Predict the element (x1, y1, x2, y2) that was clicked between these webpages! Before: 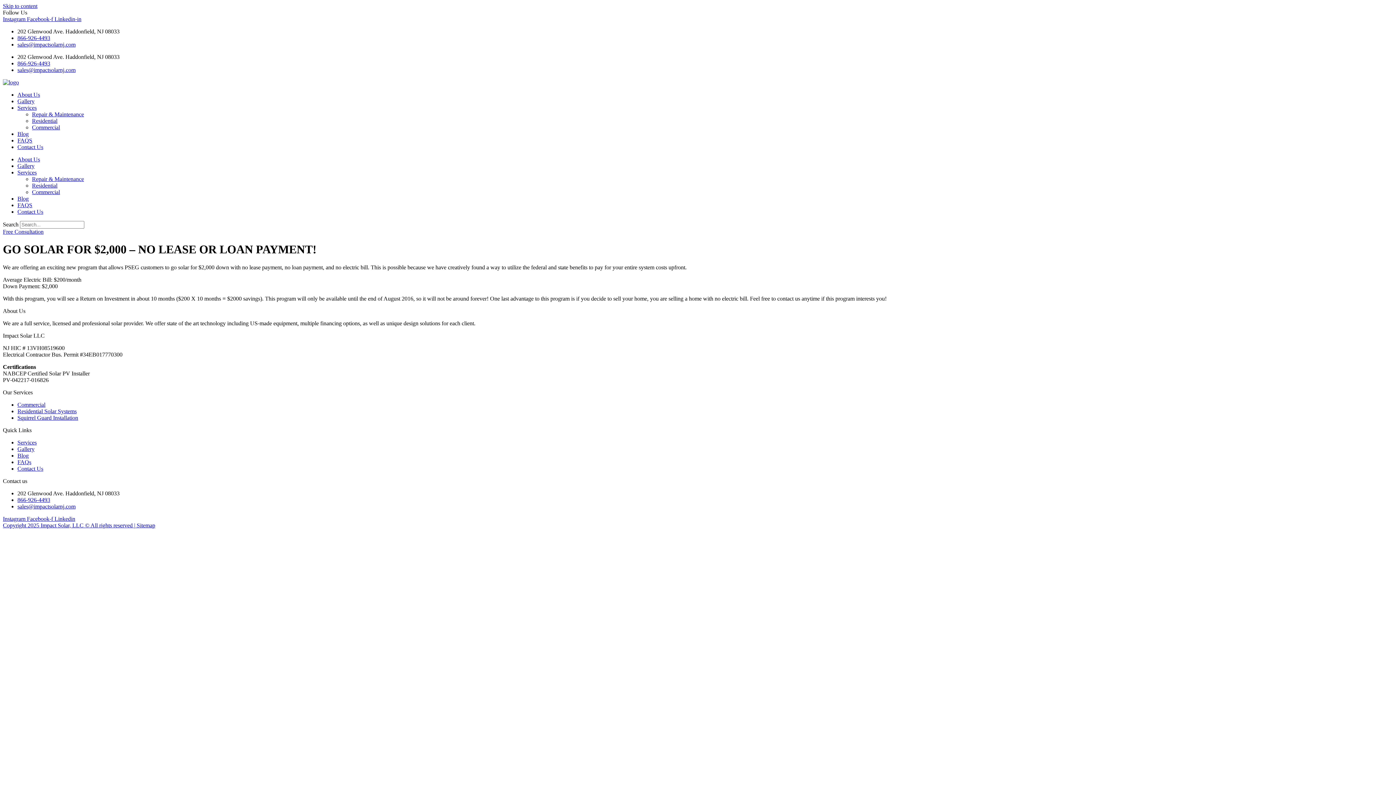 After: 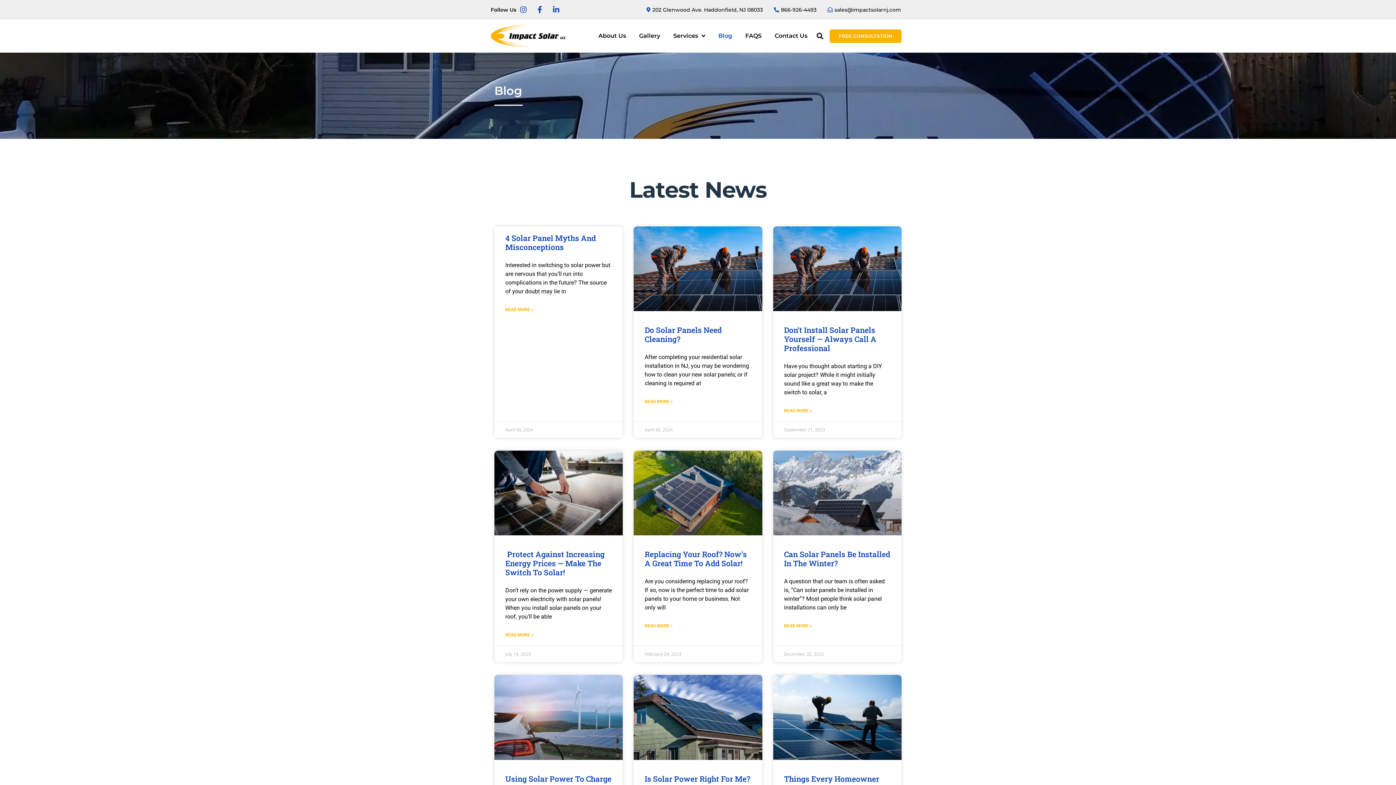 Action: label: Blog bbox: (17, 130, 28, 137)